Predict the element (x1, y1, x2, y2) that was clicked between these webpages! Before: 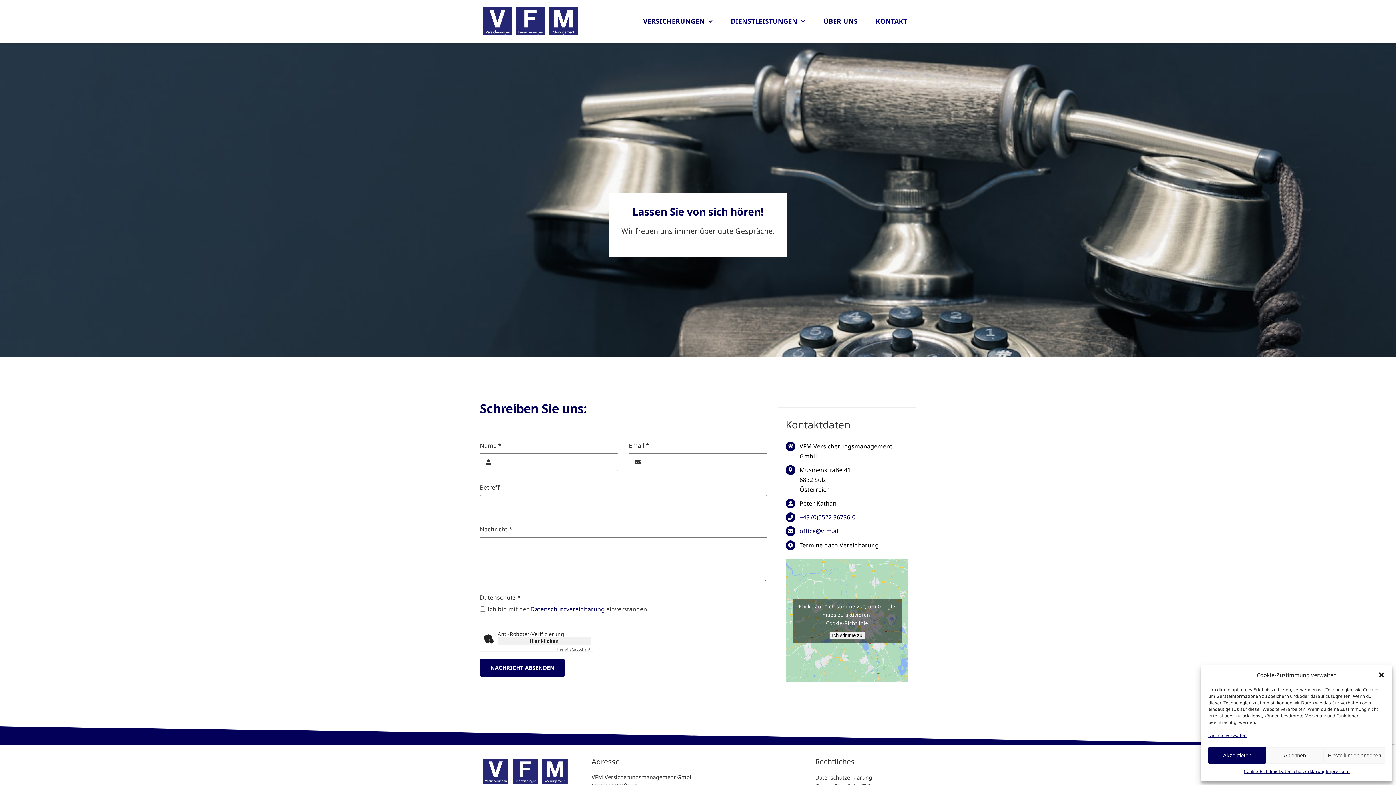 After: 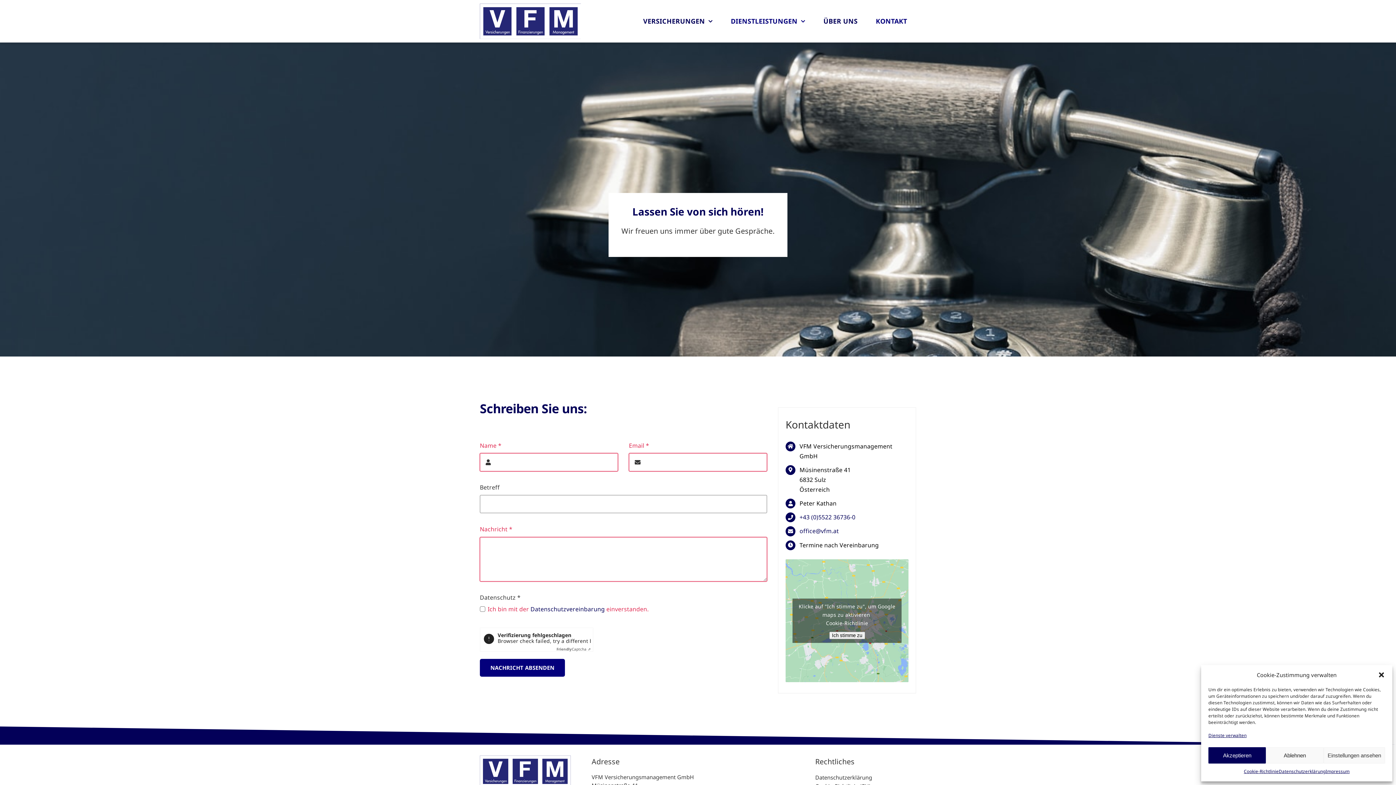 Action: bbox: (480, 659, 565, 677) label: NACHRICHT ABSENDEN